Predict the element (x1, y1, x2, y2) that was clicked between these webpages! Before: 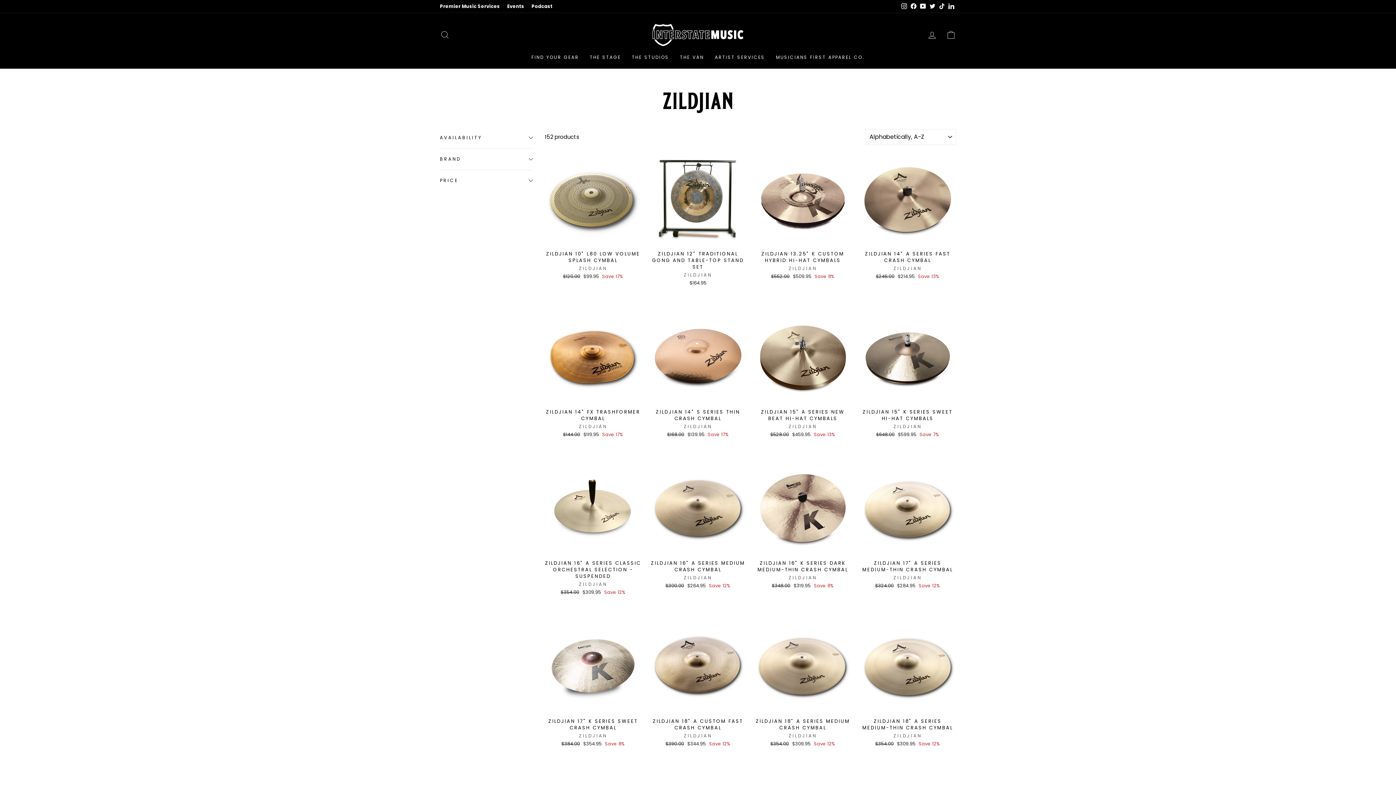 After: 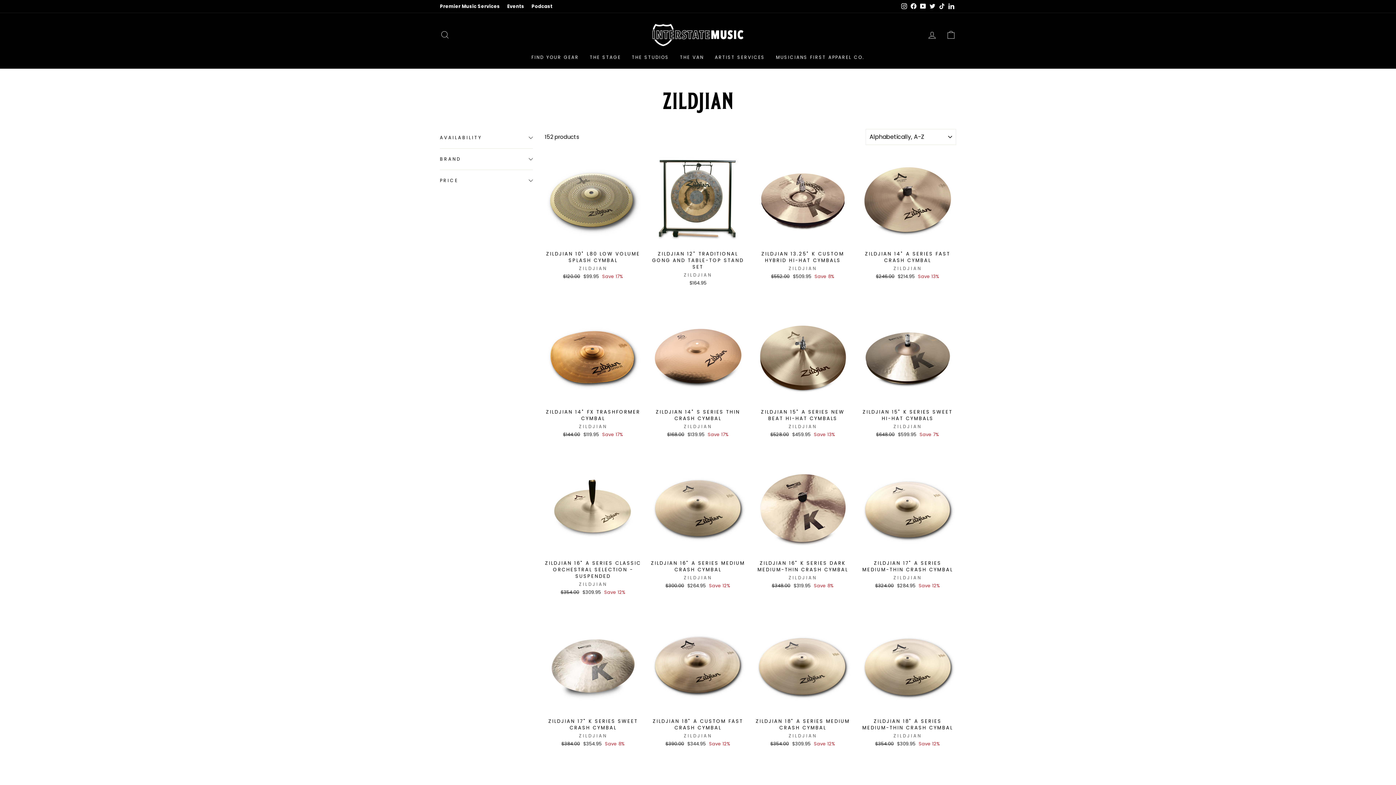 Action: bbox: (928, 1, 937, 11) label: Twitter